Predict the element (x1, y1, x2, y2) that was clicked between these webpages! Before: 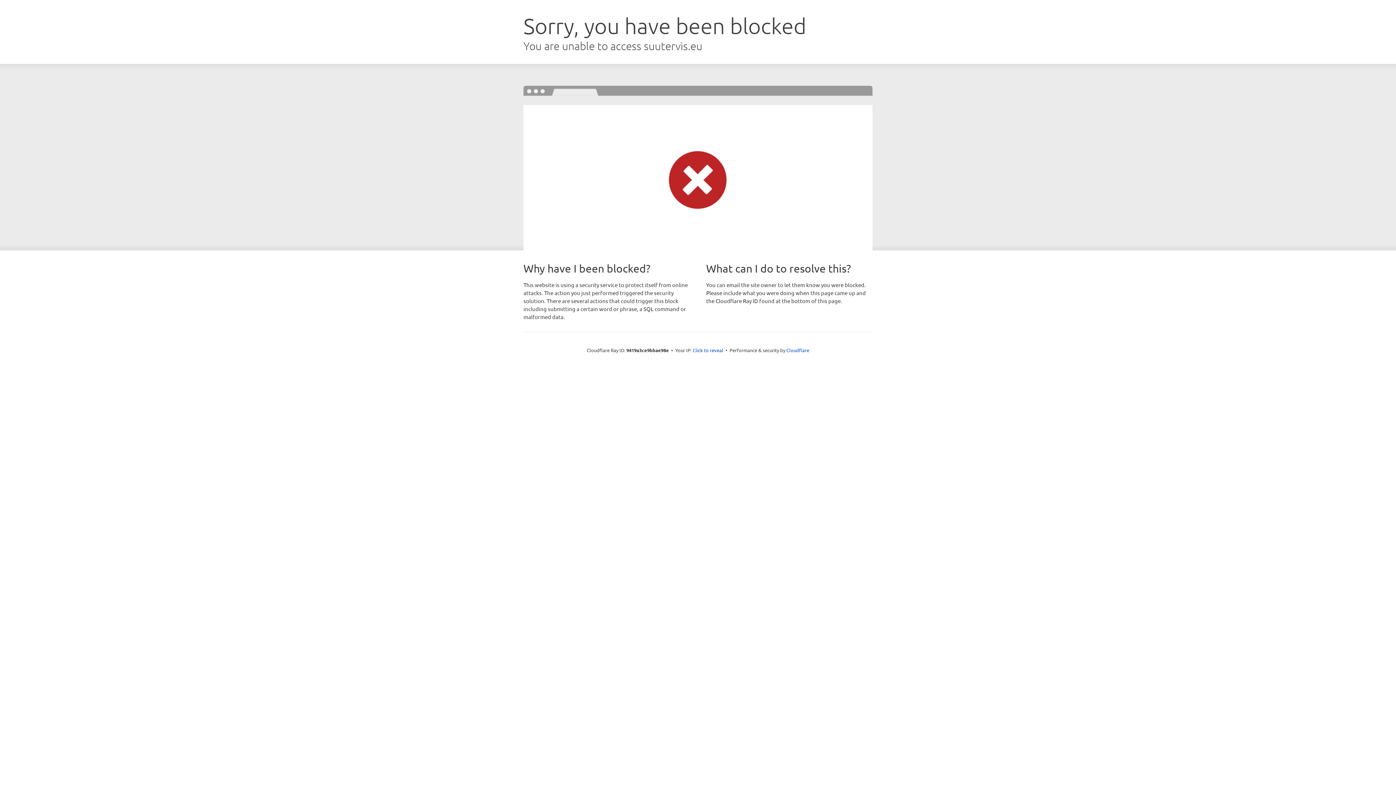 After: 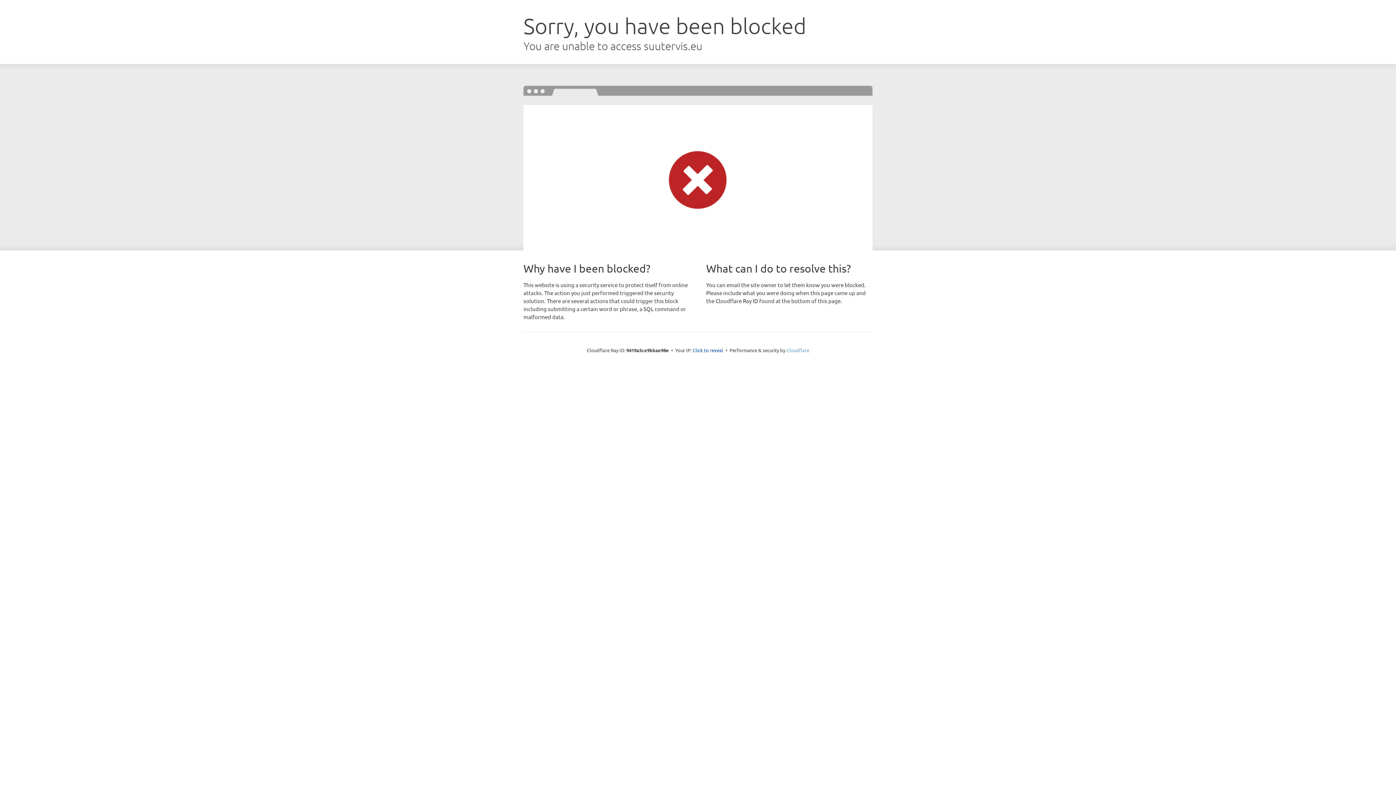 Action: bbox: (786, 347, 809, 353) label: Cloudflare